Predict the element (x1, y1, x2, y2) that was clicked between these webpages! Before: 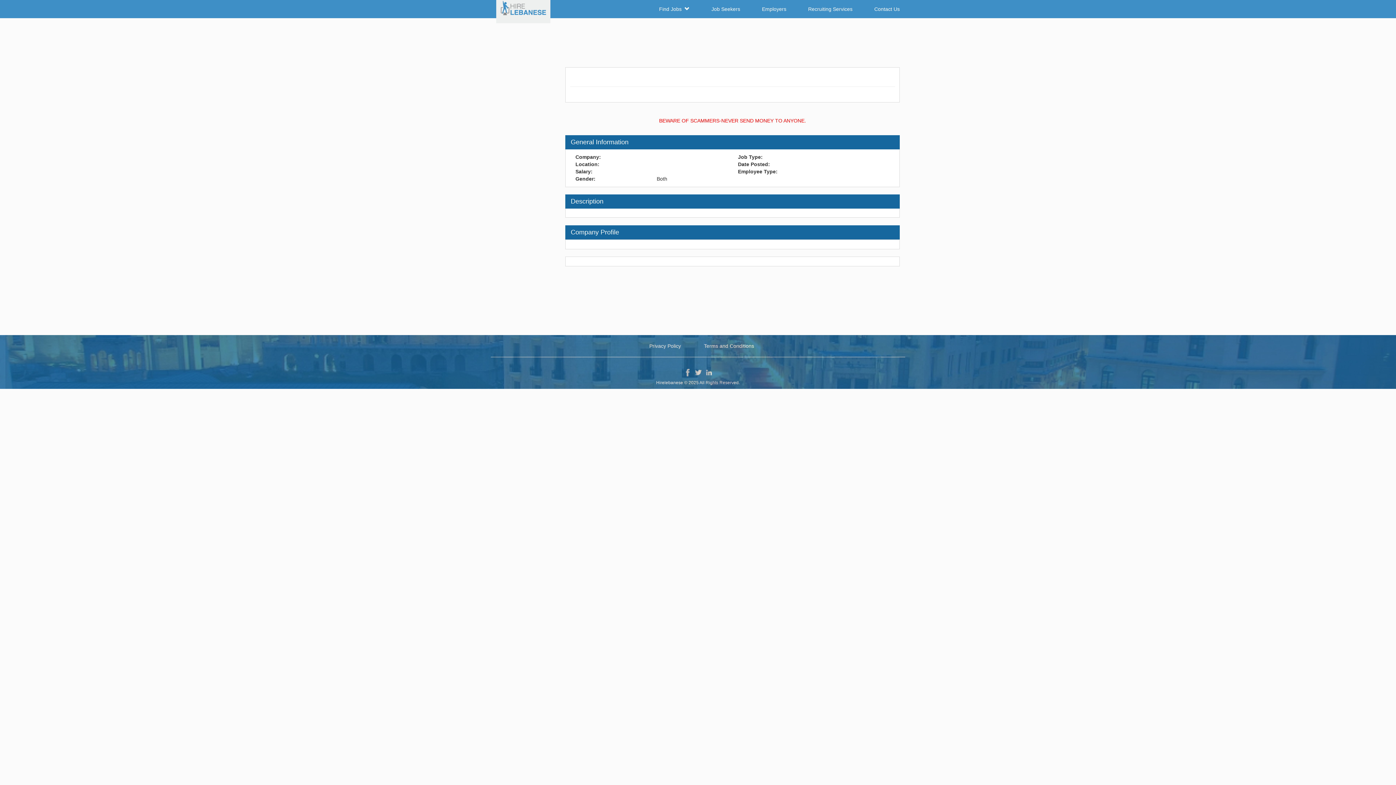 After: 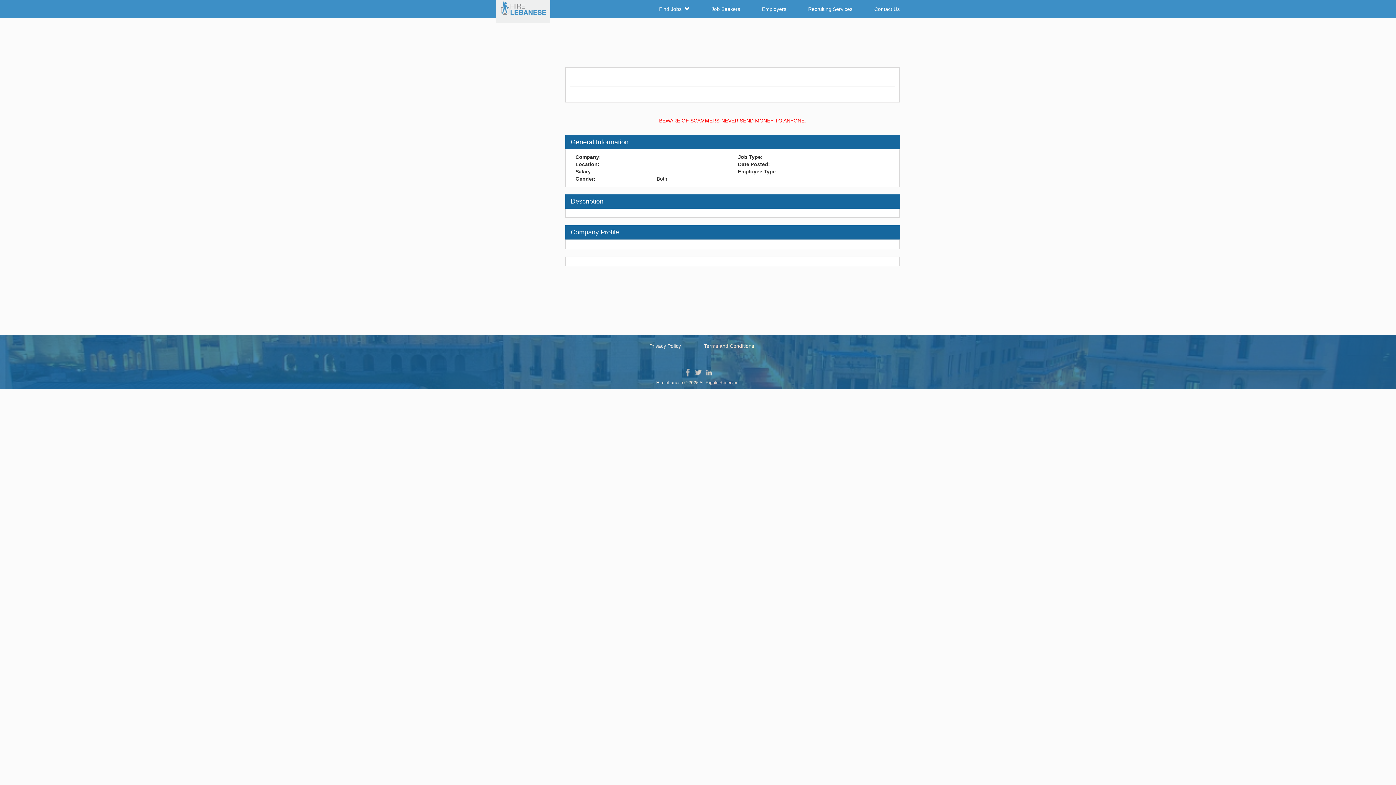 Action: bbox: (693, 368, 702, 377)